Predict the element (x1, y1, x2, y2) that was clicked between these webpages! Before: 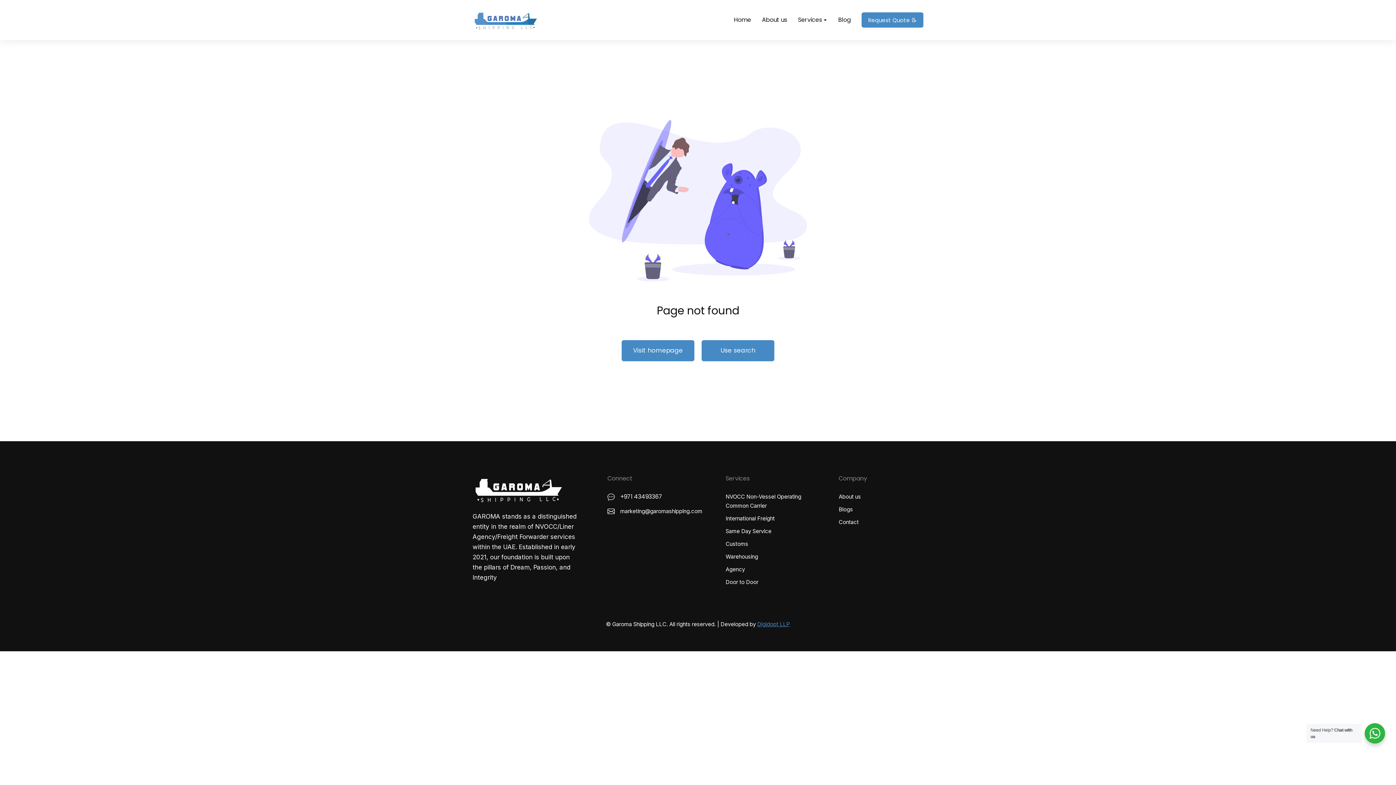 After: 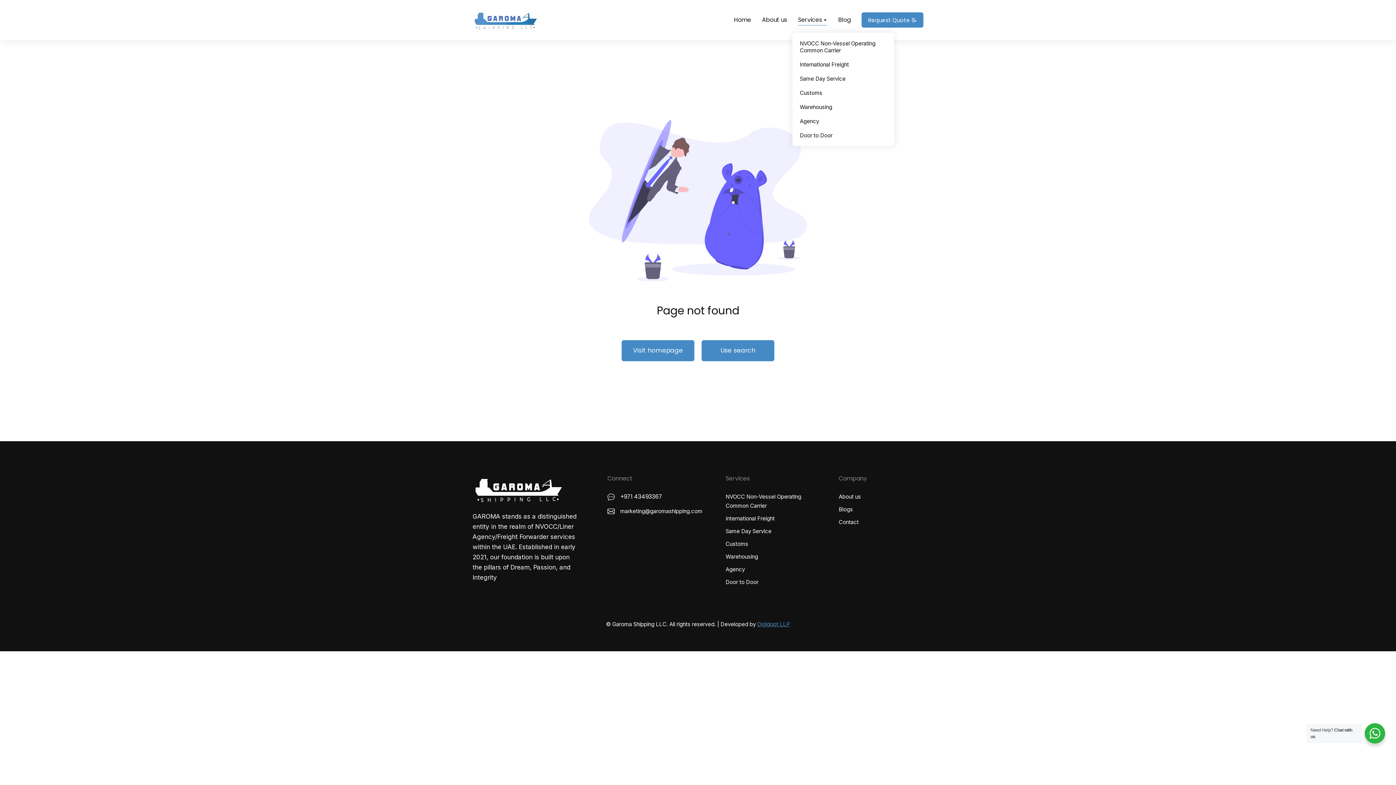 Action: bbox: (798, 14, 827, 25) label: Services